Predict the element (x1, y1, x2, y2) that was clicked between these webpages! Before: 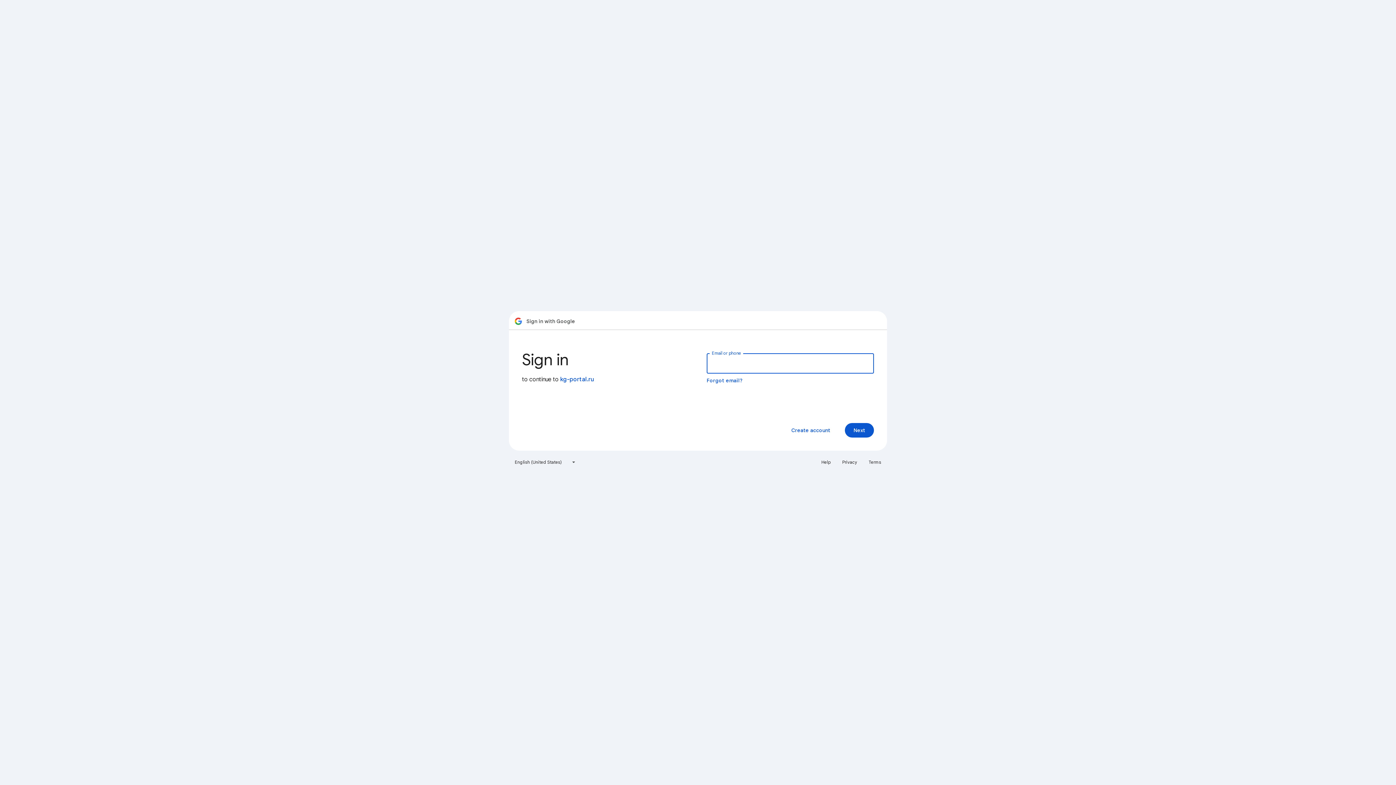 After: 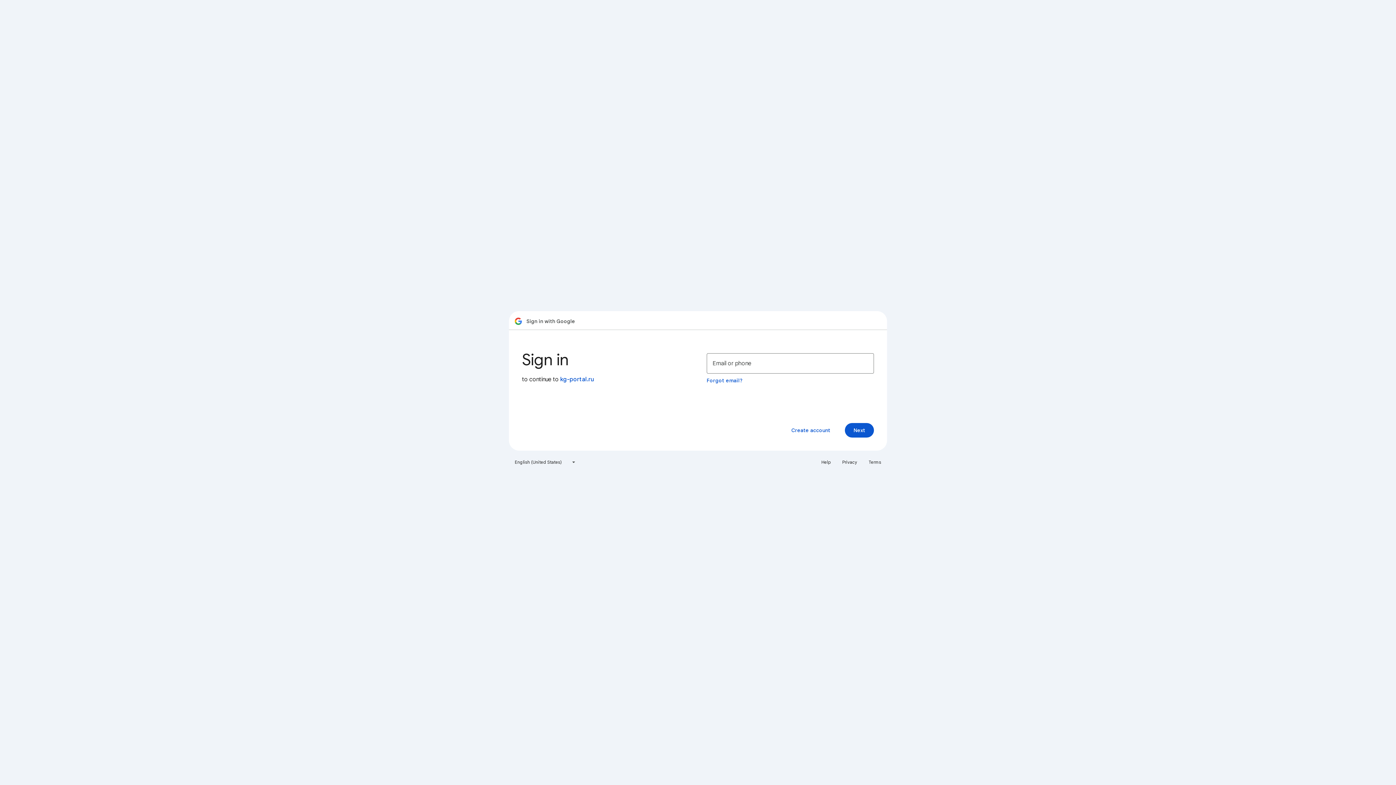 Action: bbox: (864, 456, 885, 468) label: Terms